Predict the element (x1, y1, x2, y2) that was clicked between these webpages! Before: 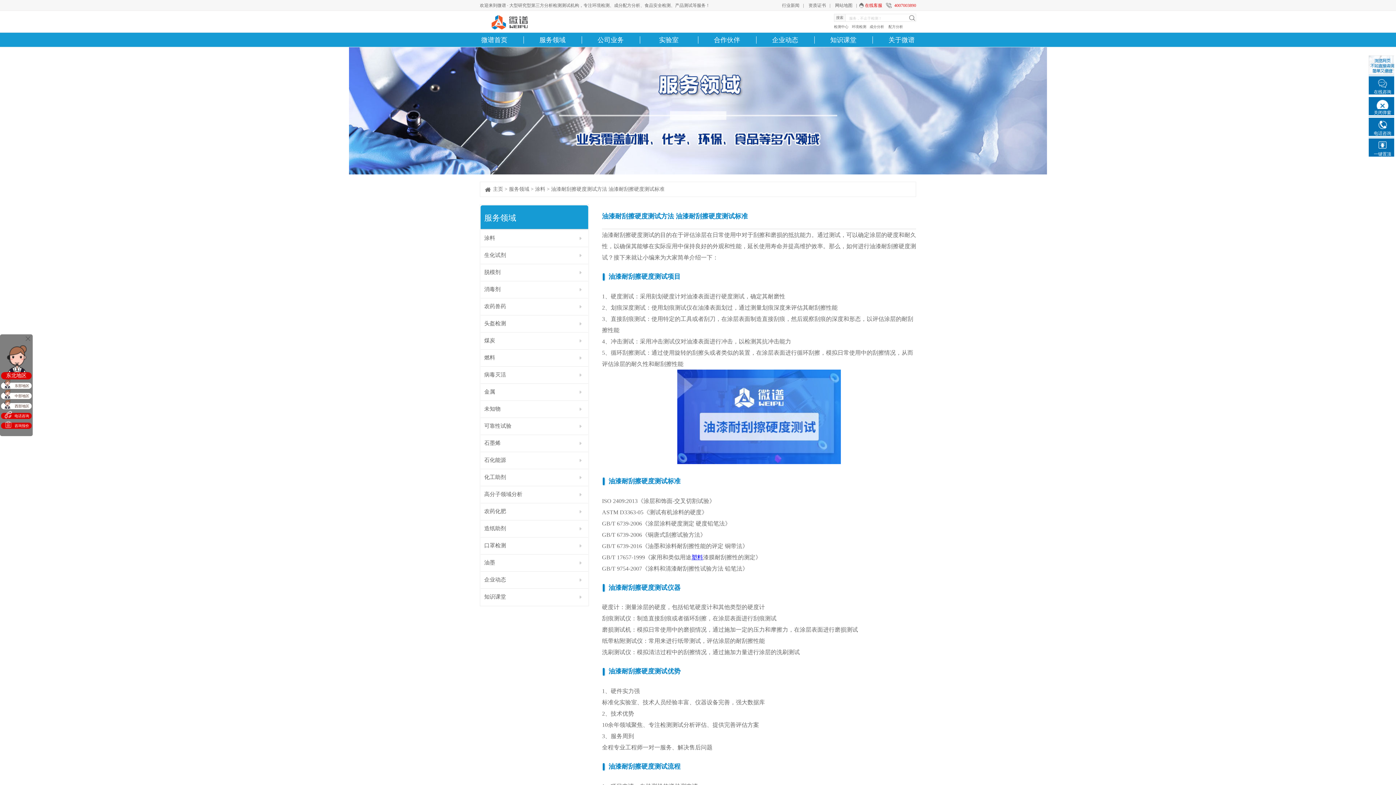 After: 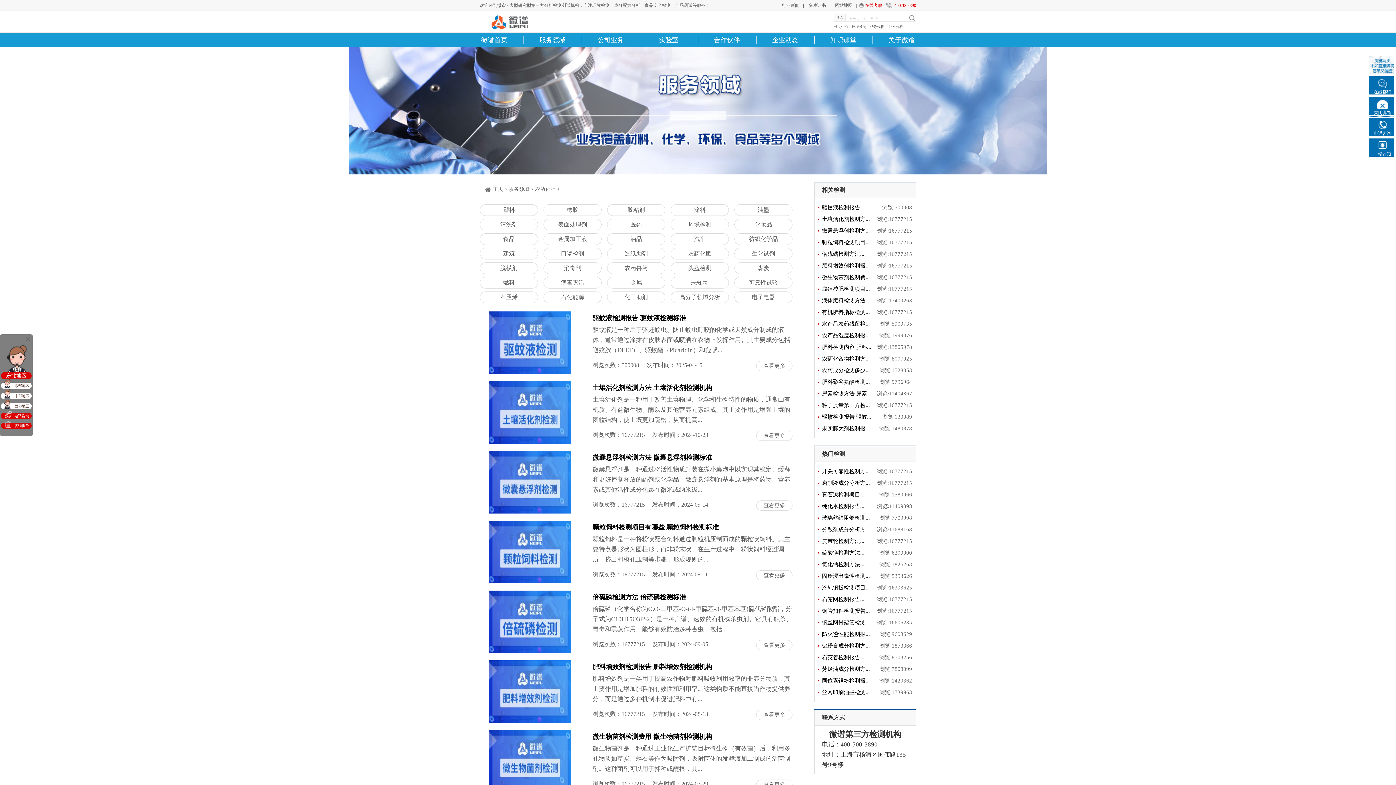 Action: label: 农药化肥 bbox: (480, 503, 588, 520)